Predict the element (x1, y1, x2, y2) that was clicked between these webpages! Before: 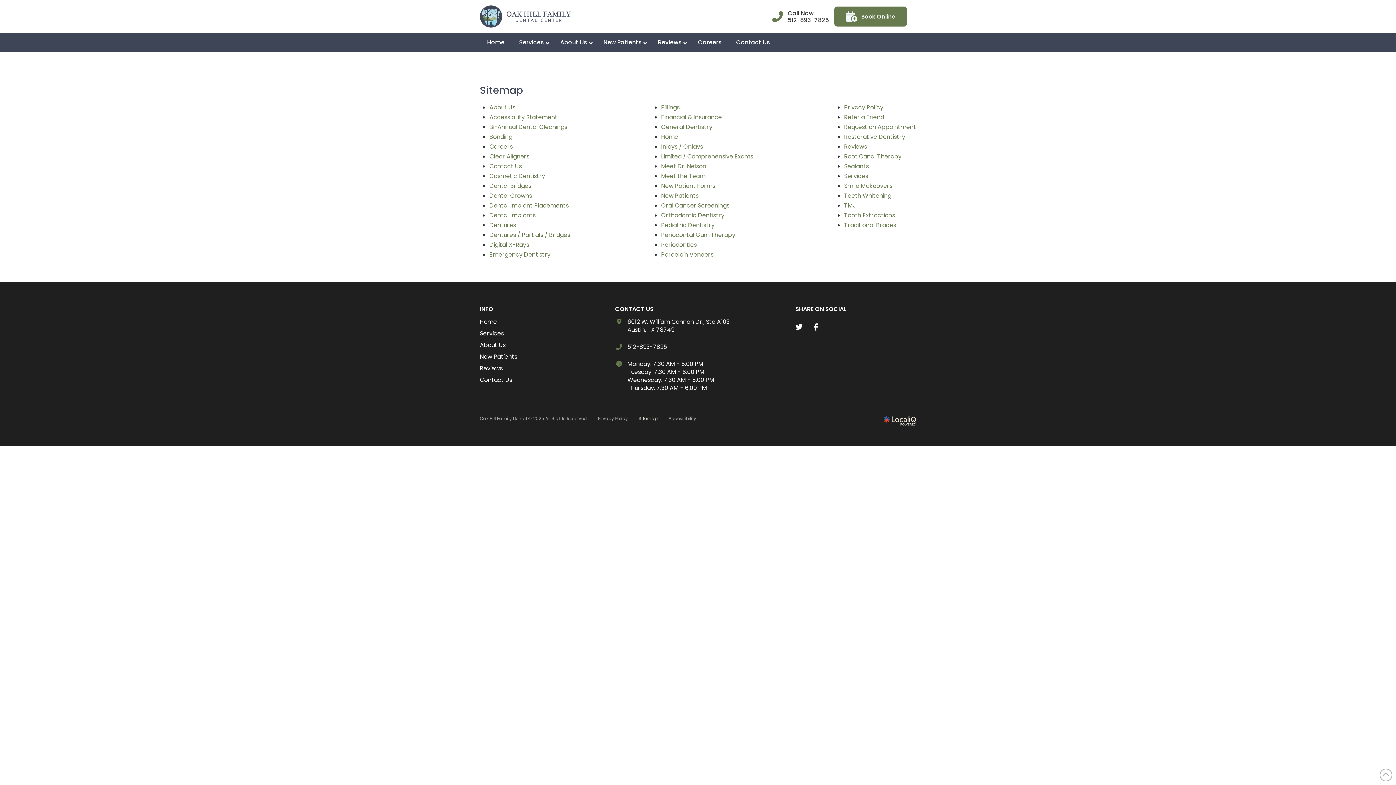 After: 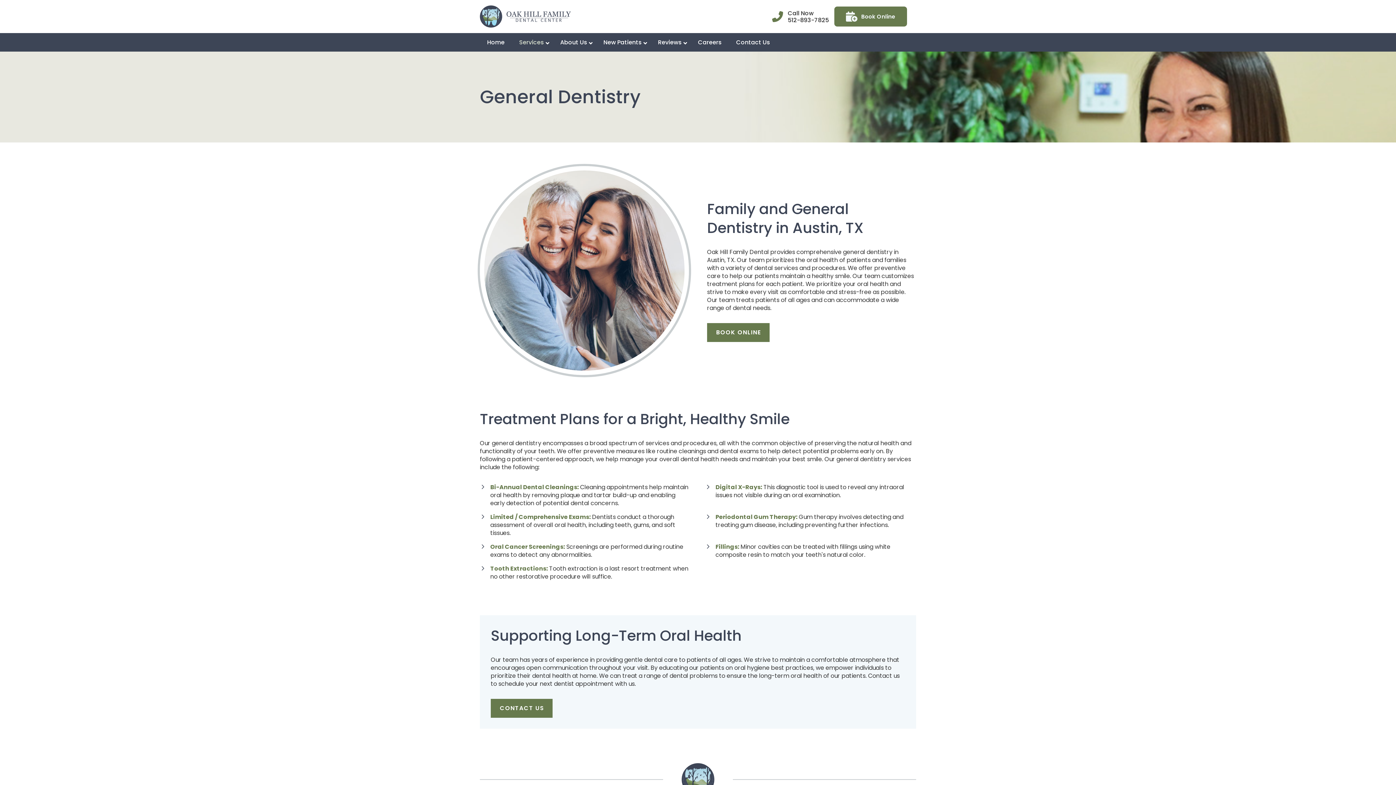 Action: label: General Dentistry bbox: (661, 122, 712, 131)